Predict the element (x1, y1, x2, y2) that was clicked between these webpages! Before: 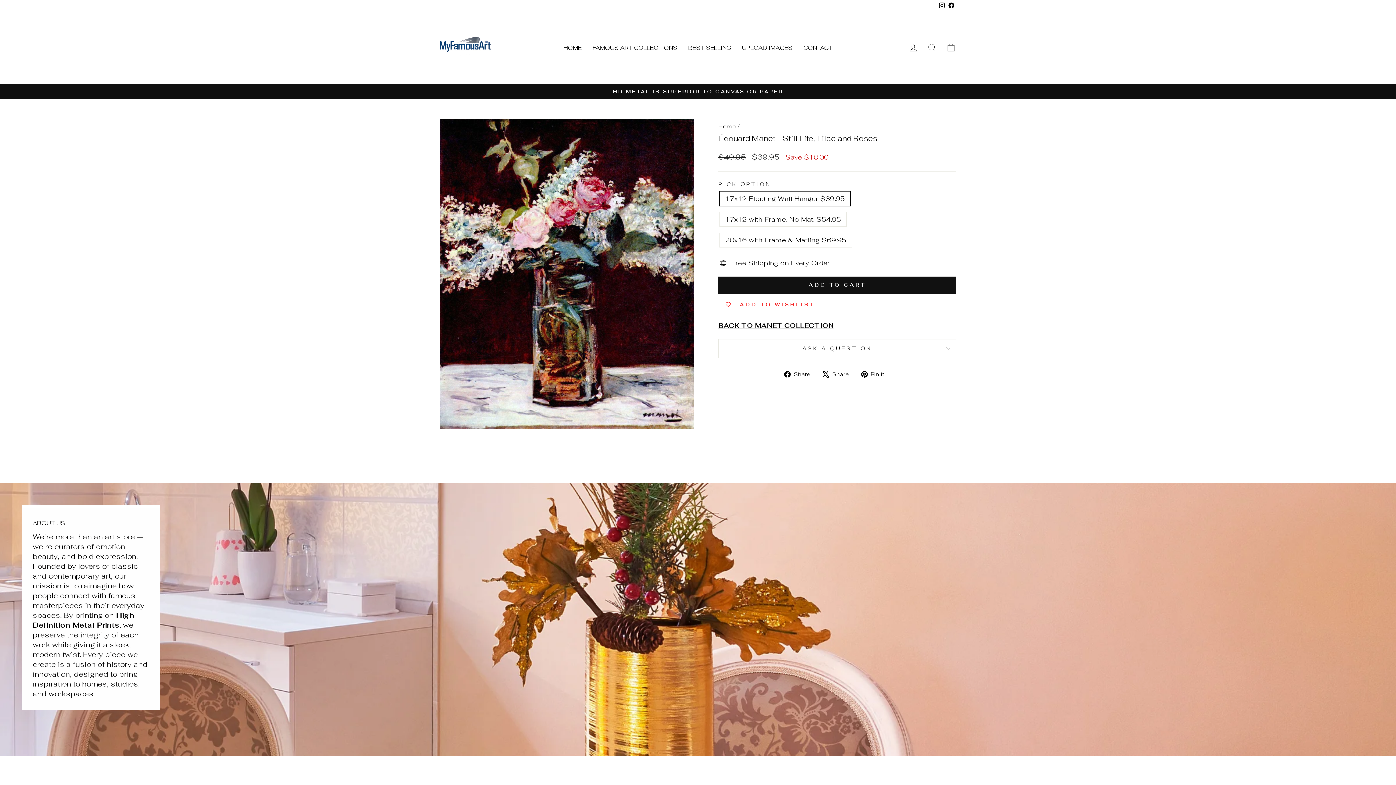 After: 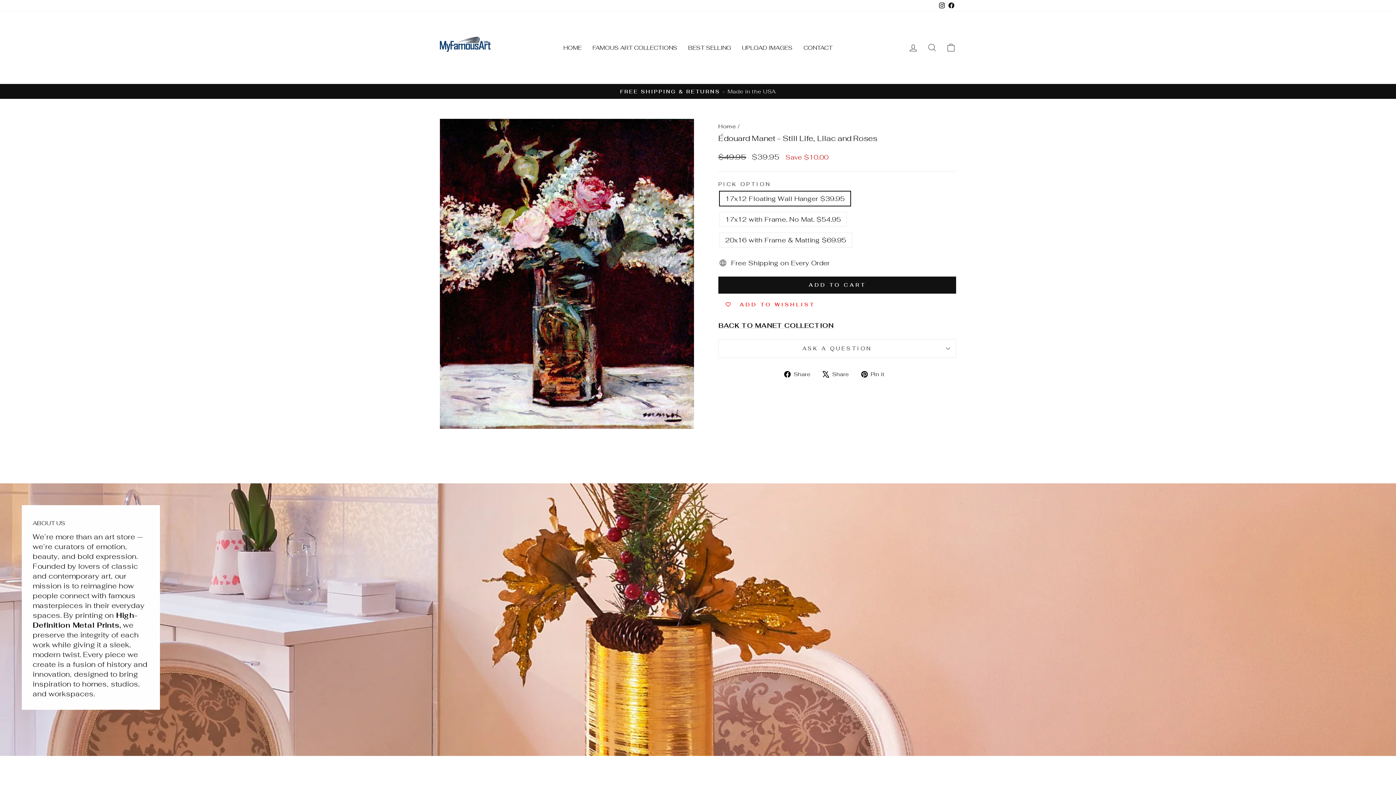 Action: label: Facebook bbox: (946, 0, 956, 11)